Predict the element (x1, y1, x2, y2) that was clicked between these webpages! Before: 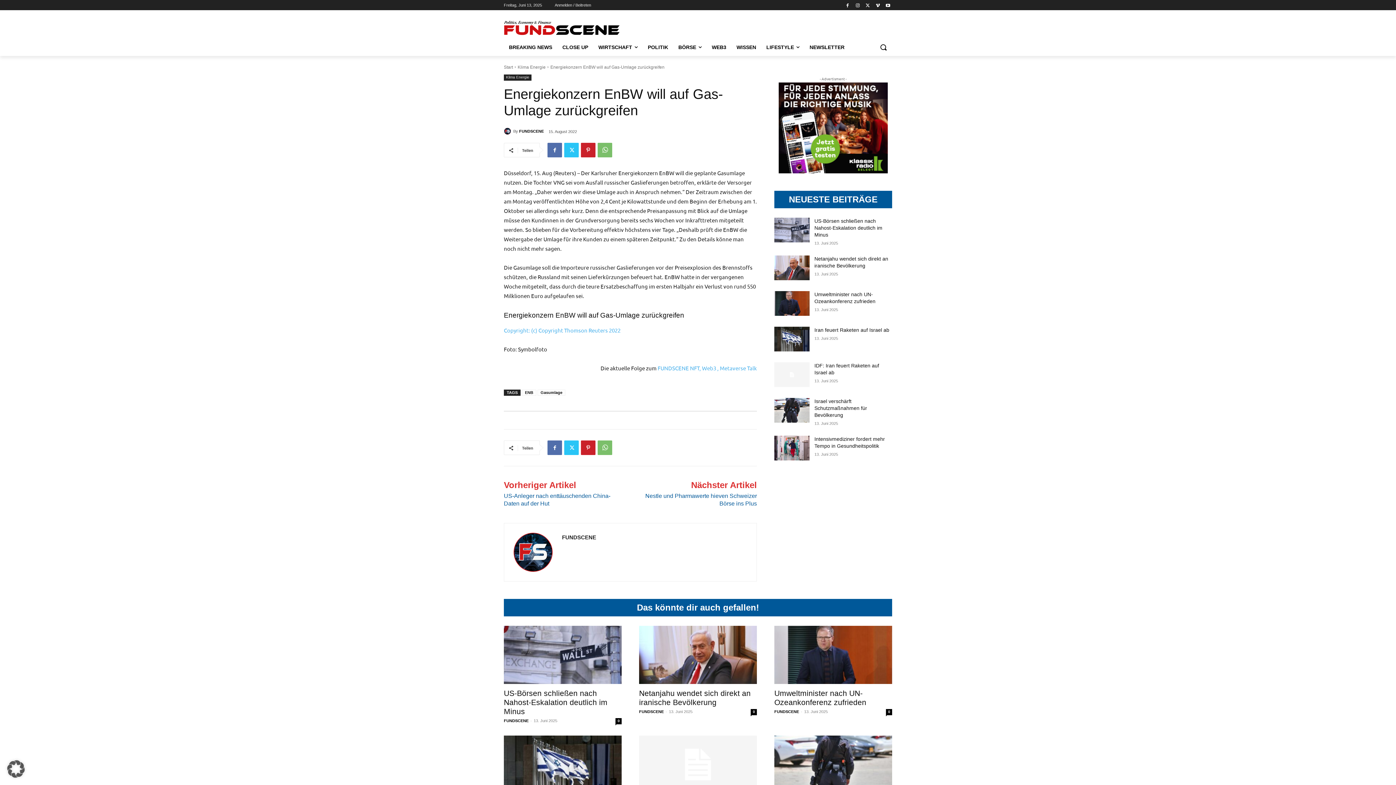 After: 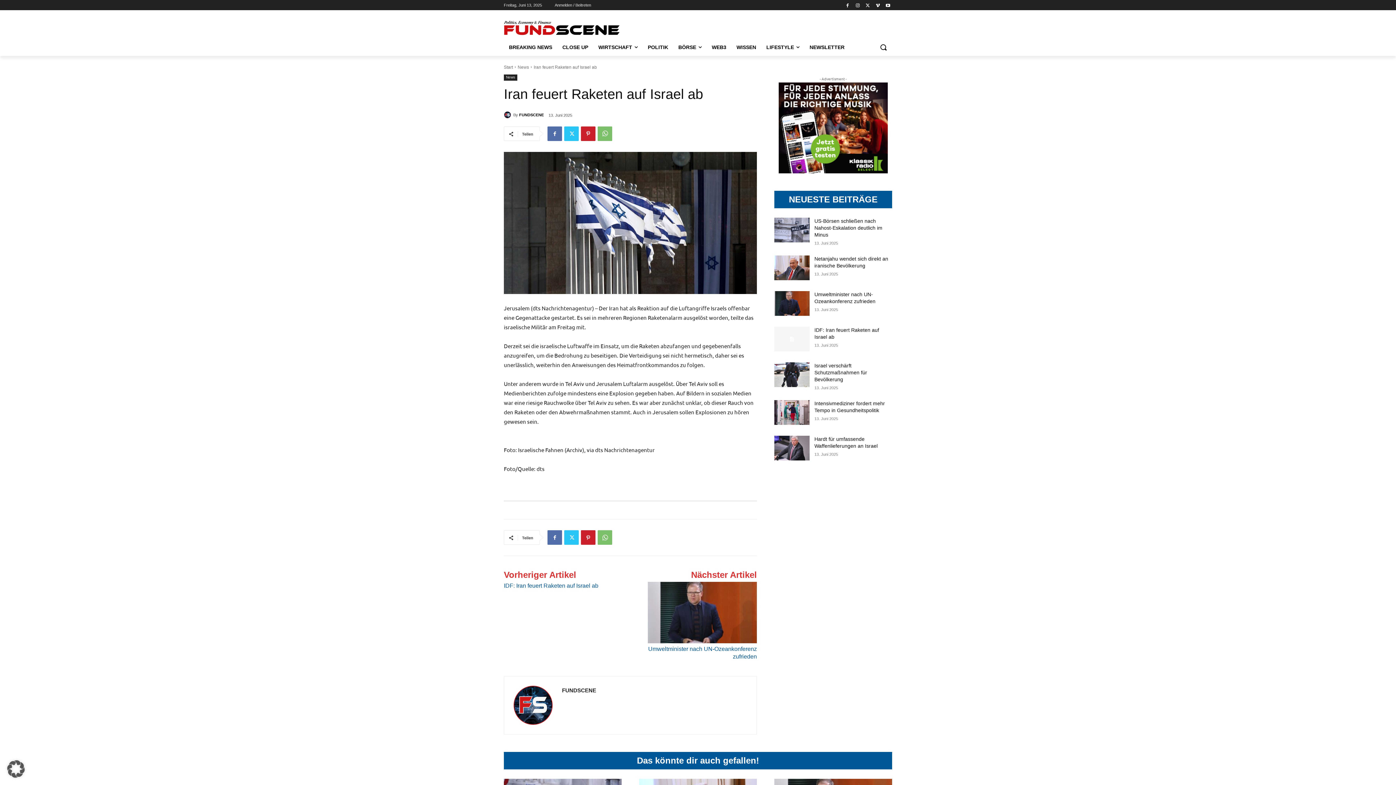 Action: bbox: (774, 326, 809, 351)